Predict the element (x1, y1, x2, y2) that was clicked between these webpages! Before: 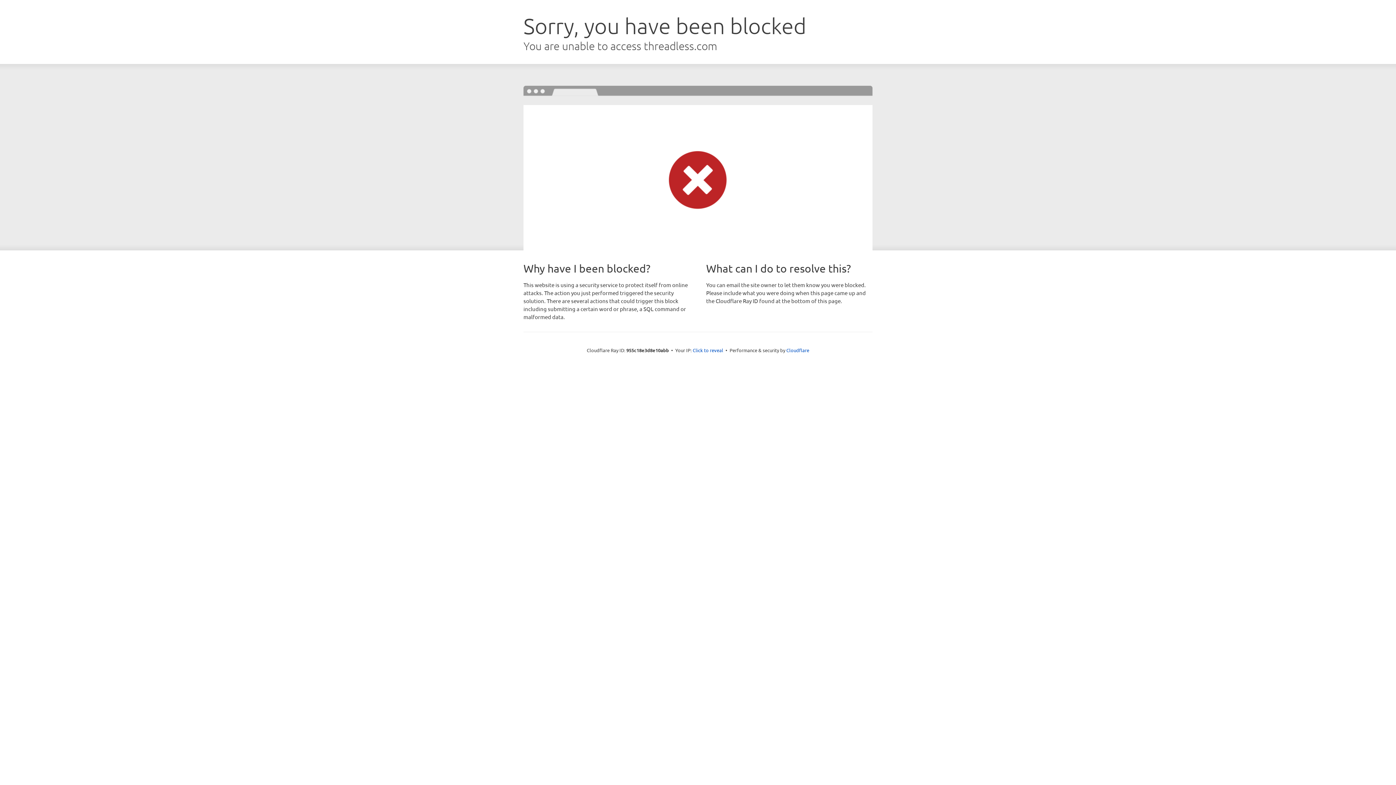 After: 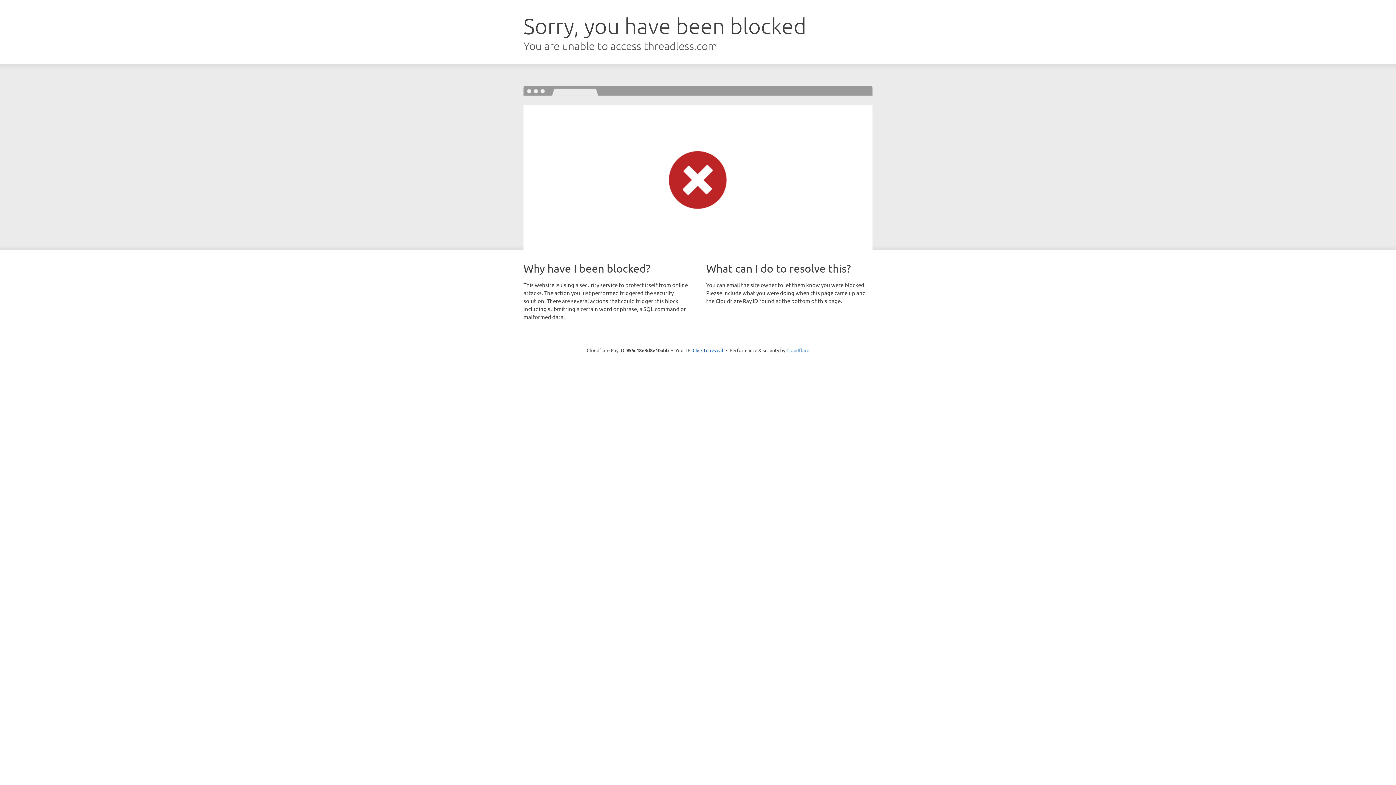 Action: label: Cloudflare bbox: (786, 347, 809, 353)